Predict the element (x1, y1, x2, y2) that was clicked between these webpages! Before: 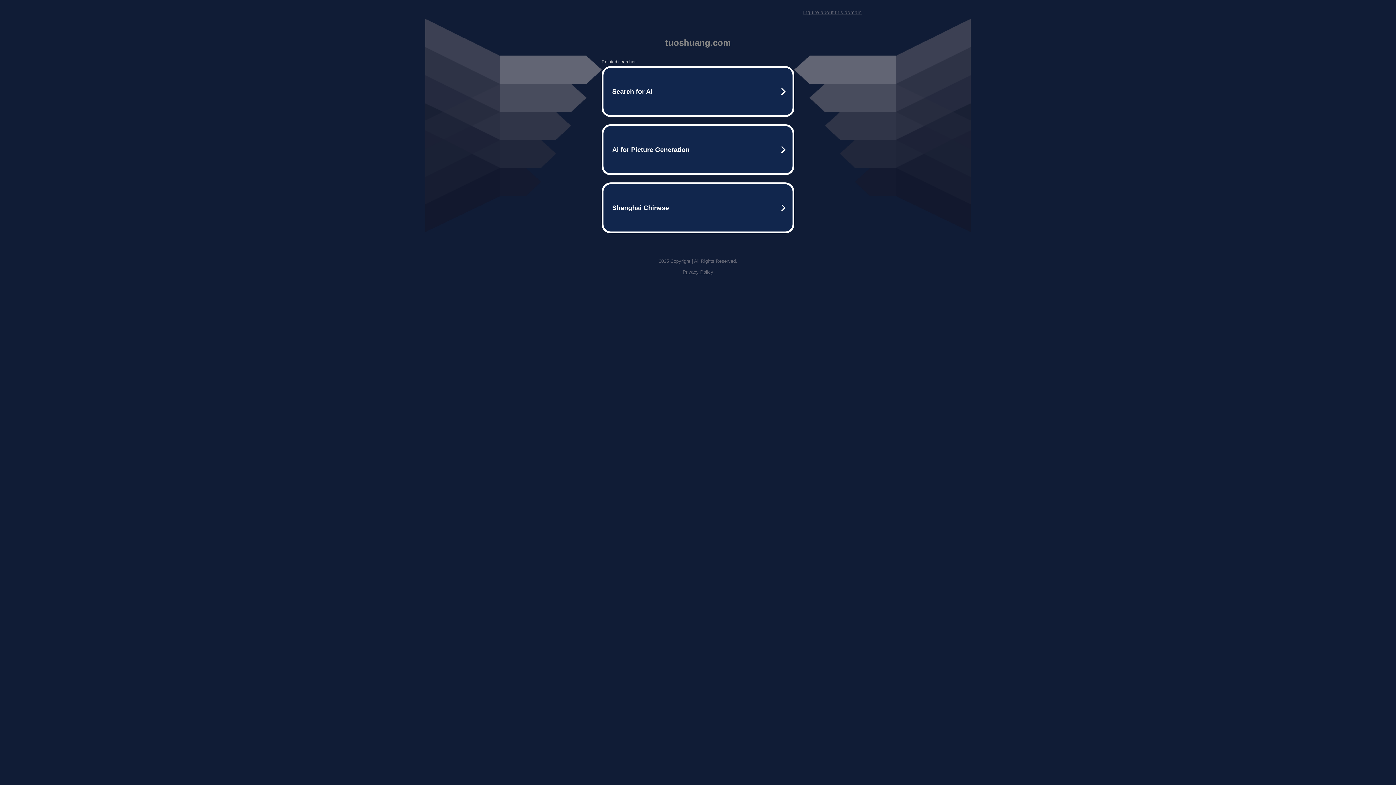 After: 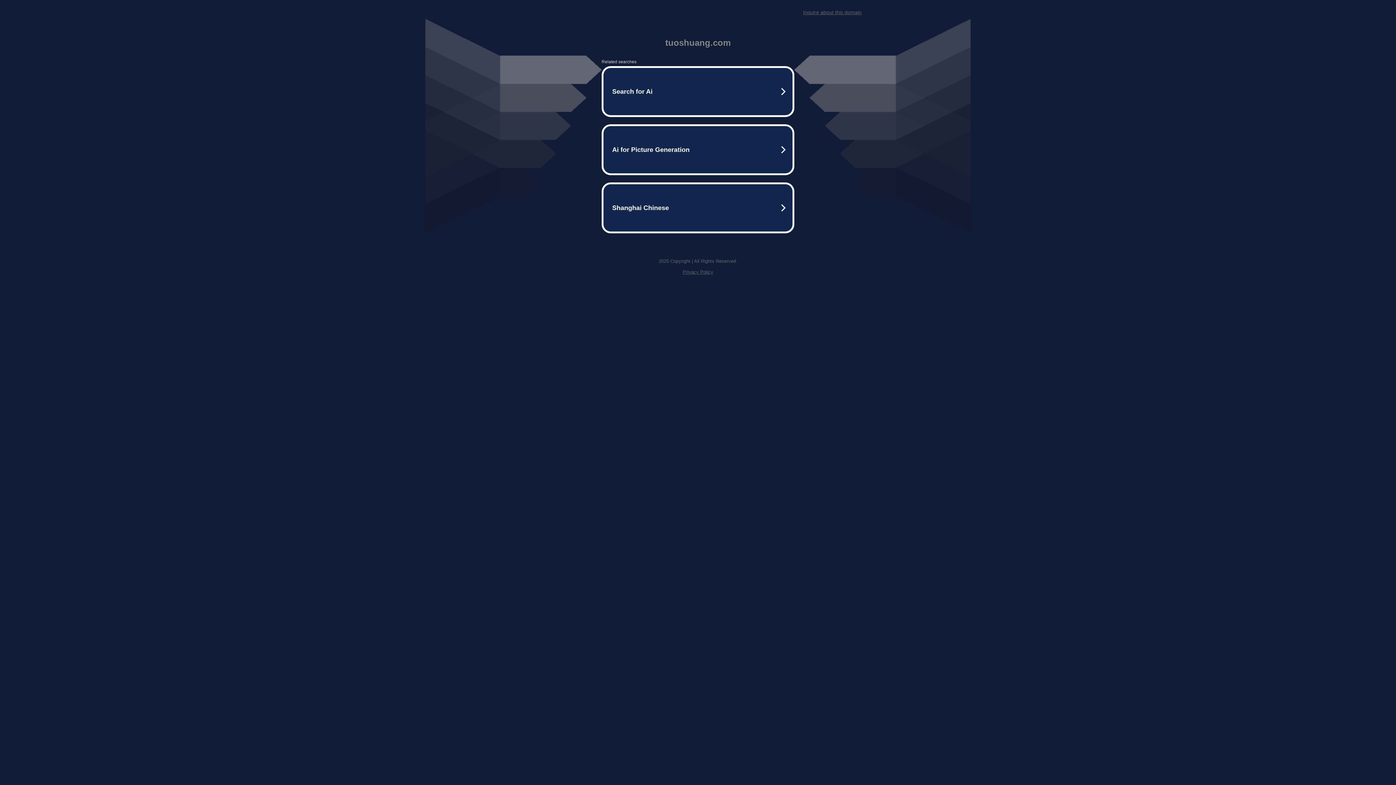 Action: label: Inquire about this domain bbox: (803, 9, 861, 15)